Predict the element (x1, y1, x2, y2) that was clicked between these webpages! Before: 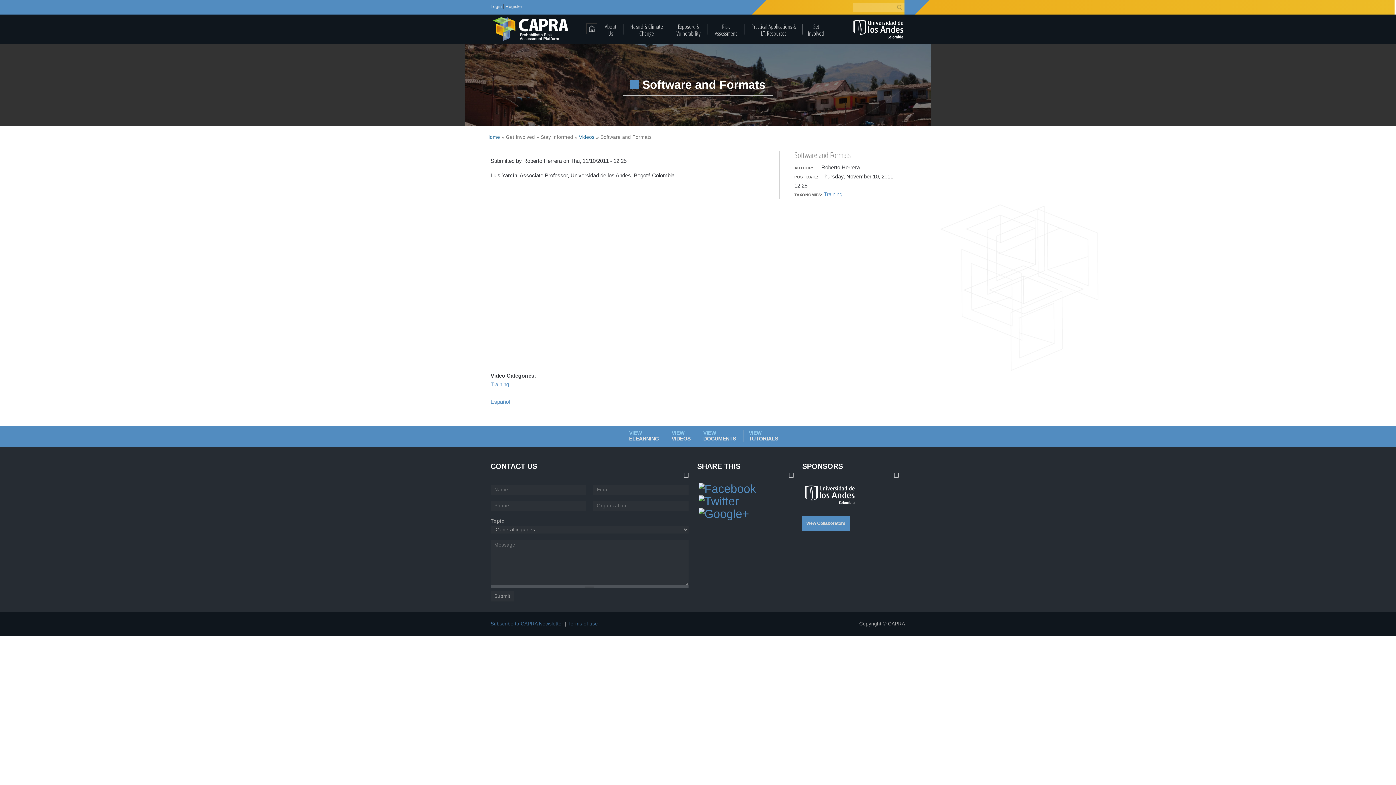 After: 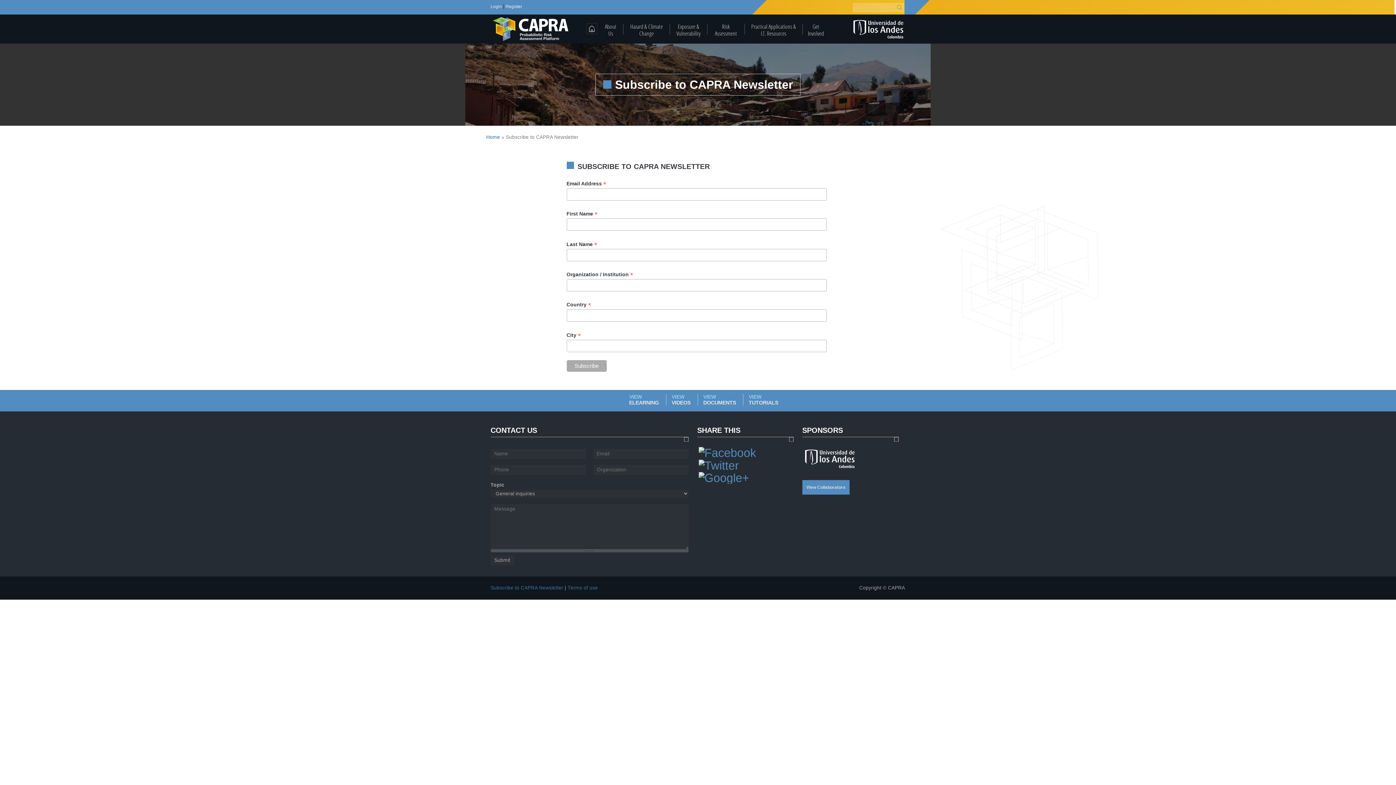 Action: bbox: (490, 621, 563, 627) label: Subscribe to CAPRA Newsletter